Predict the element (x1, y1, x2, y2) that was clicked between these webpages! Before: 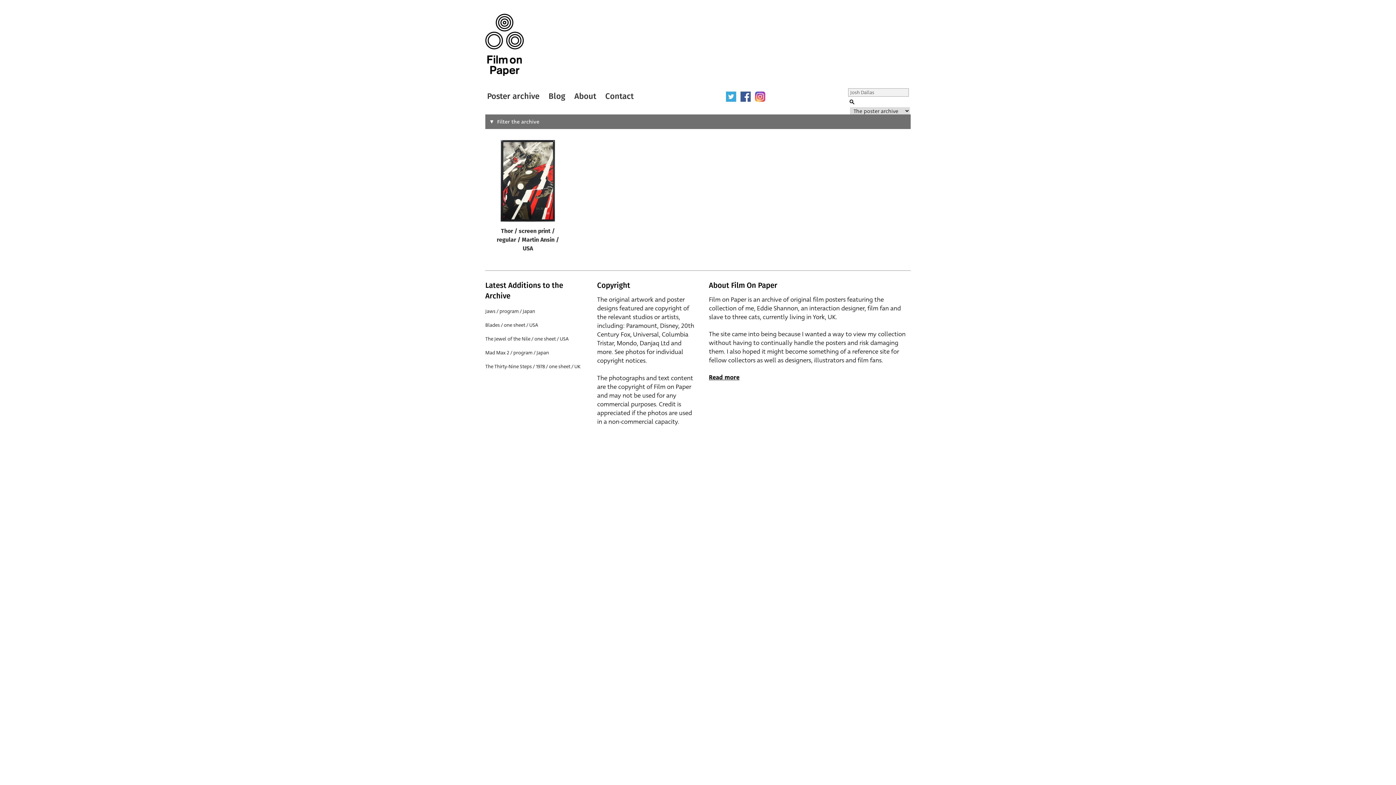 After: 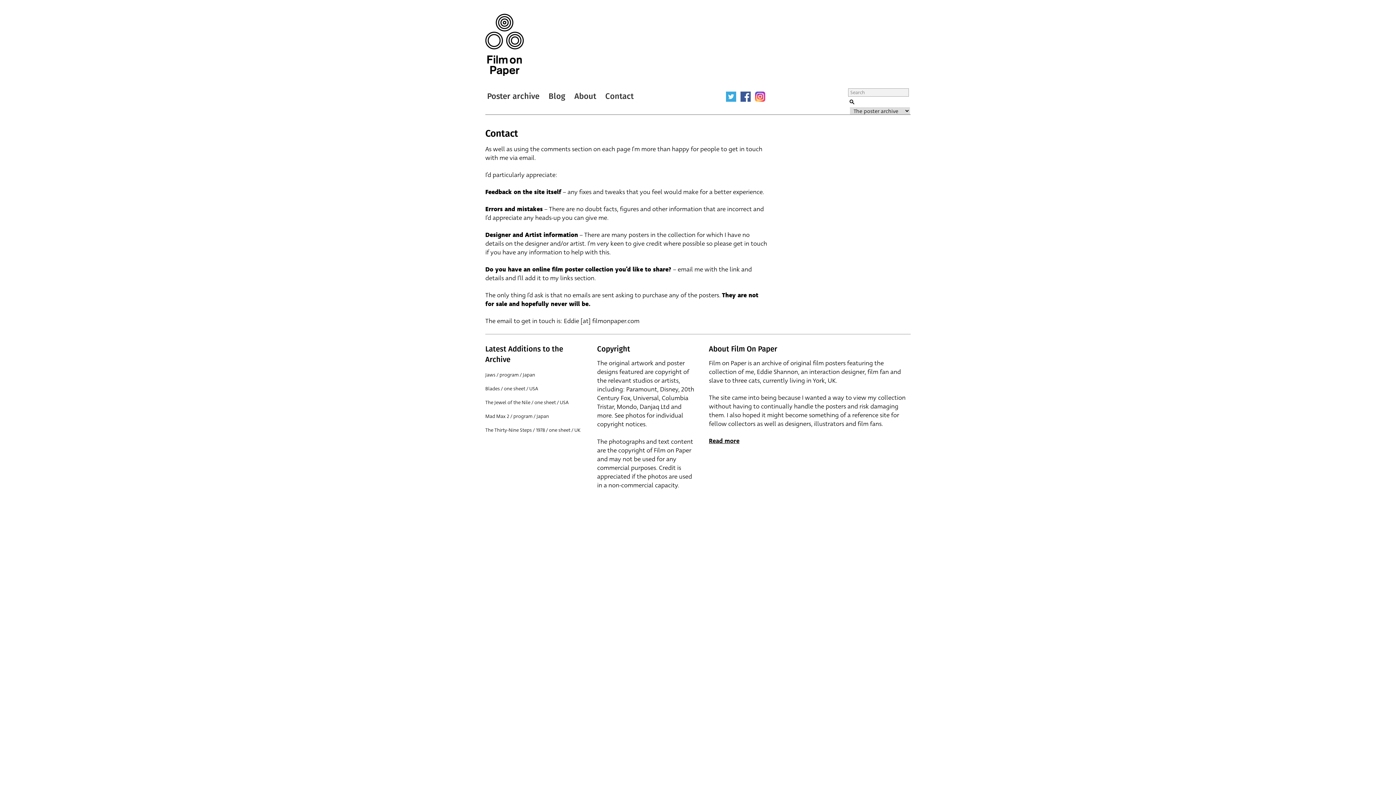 Action: bbox: (605, 91, 633, 101) label: Contact